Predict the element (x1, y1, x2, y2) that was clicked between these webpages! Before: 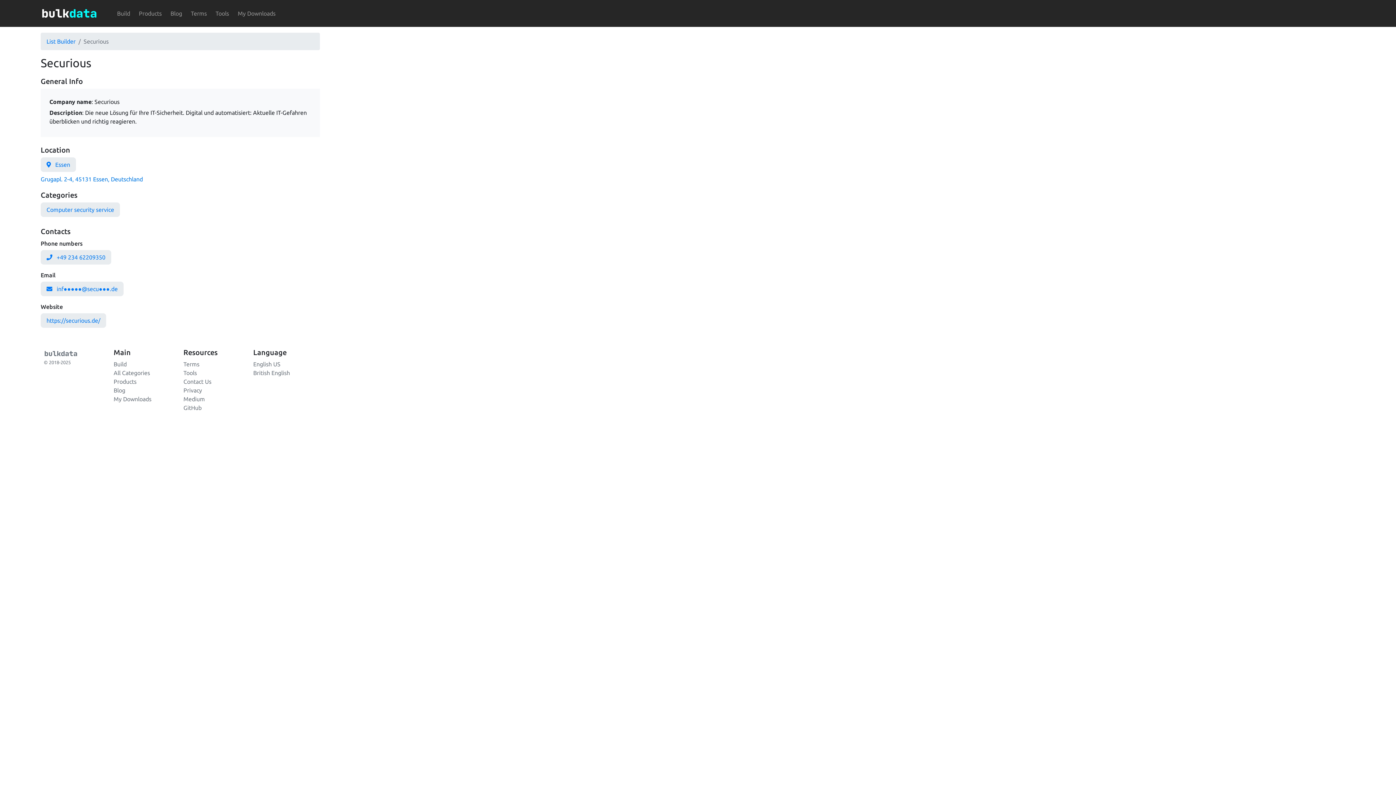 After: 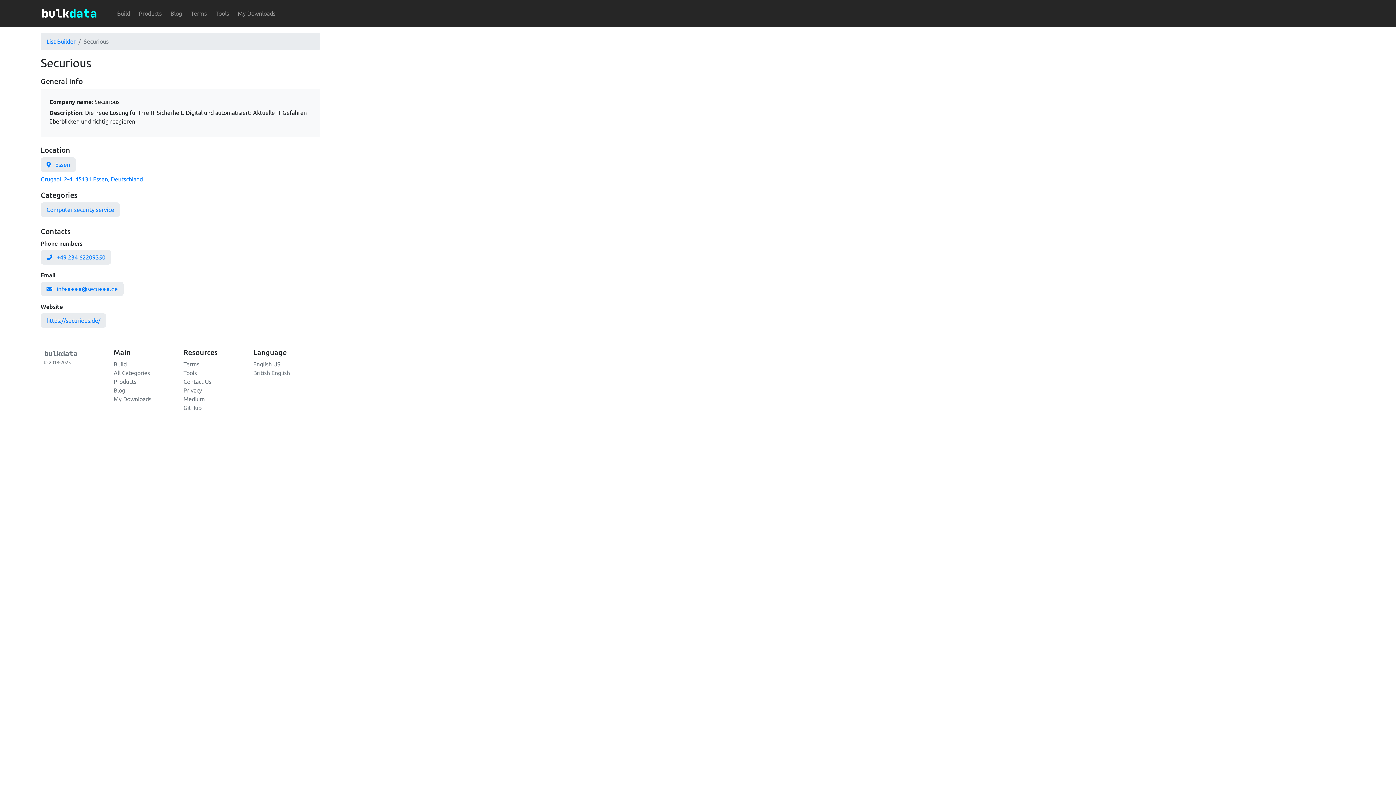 Action: bbox: (253, 361, 280, 367) label: English US